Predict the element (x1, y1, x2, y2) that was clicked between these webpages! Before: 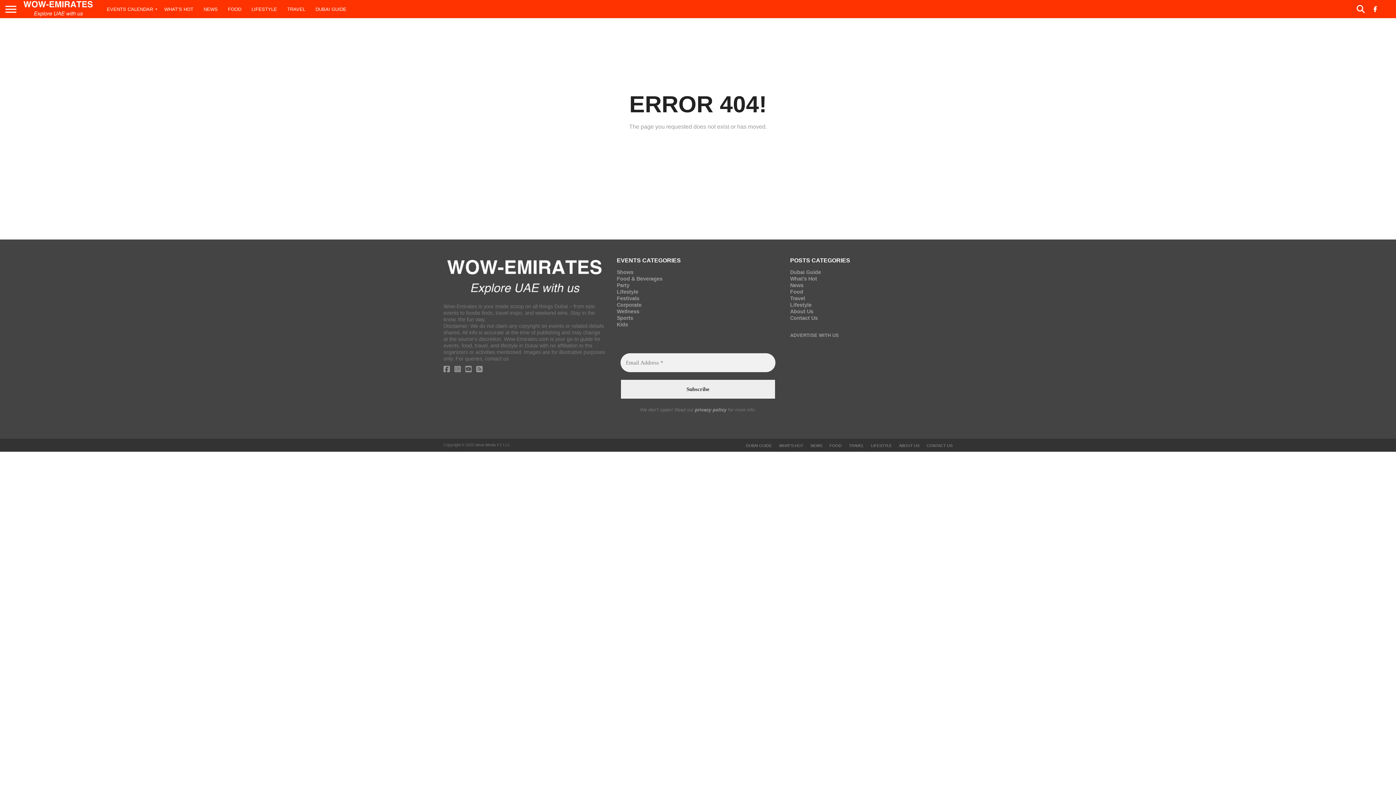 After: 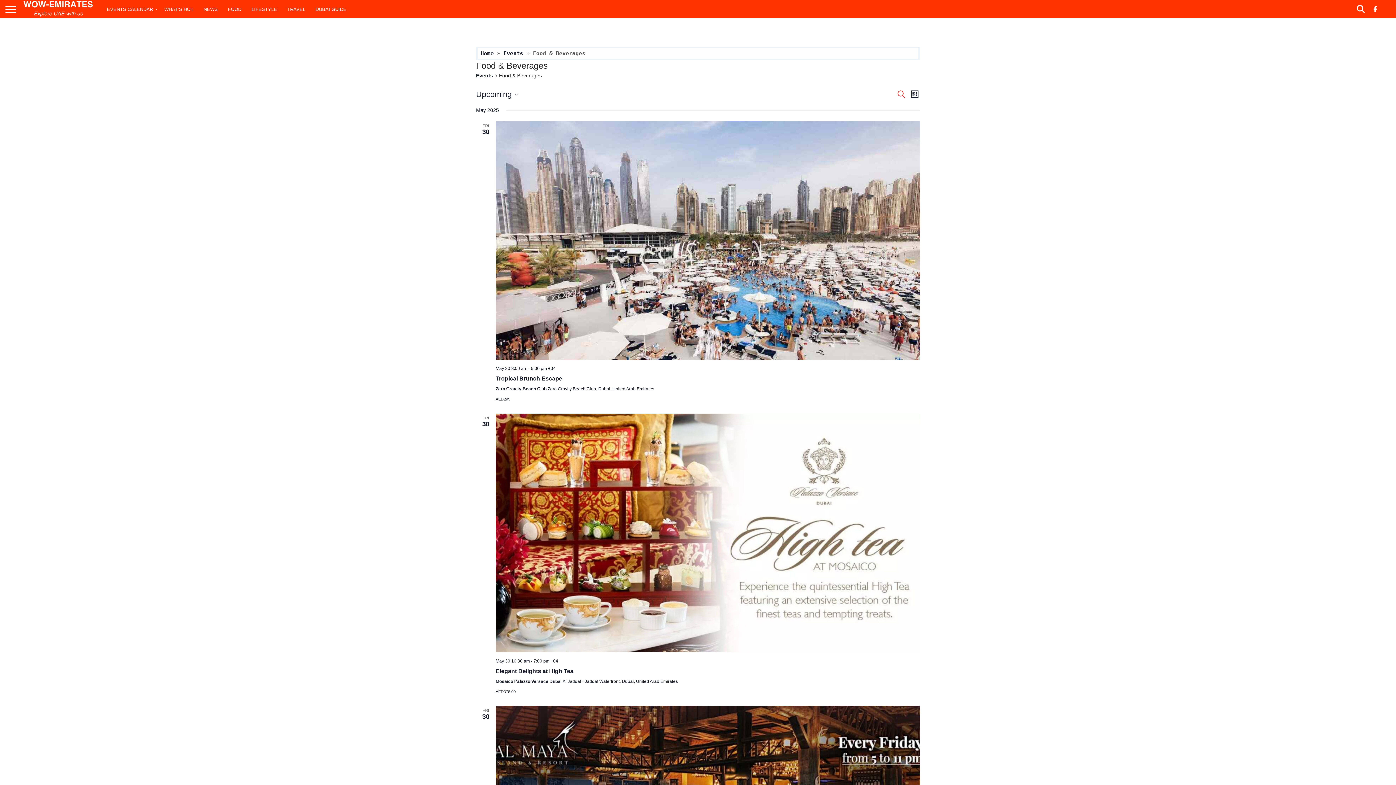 Action: bbox: (617, 276, 662, 281) label: Food & Beverages